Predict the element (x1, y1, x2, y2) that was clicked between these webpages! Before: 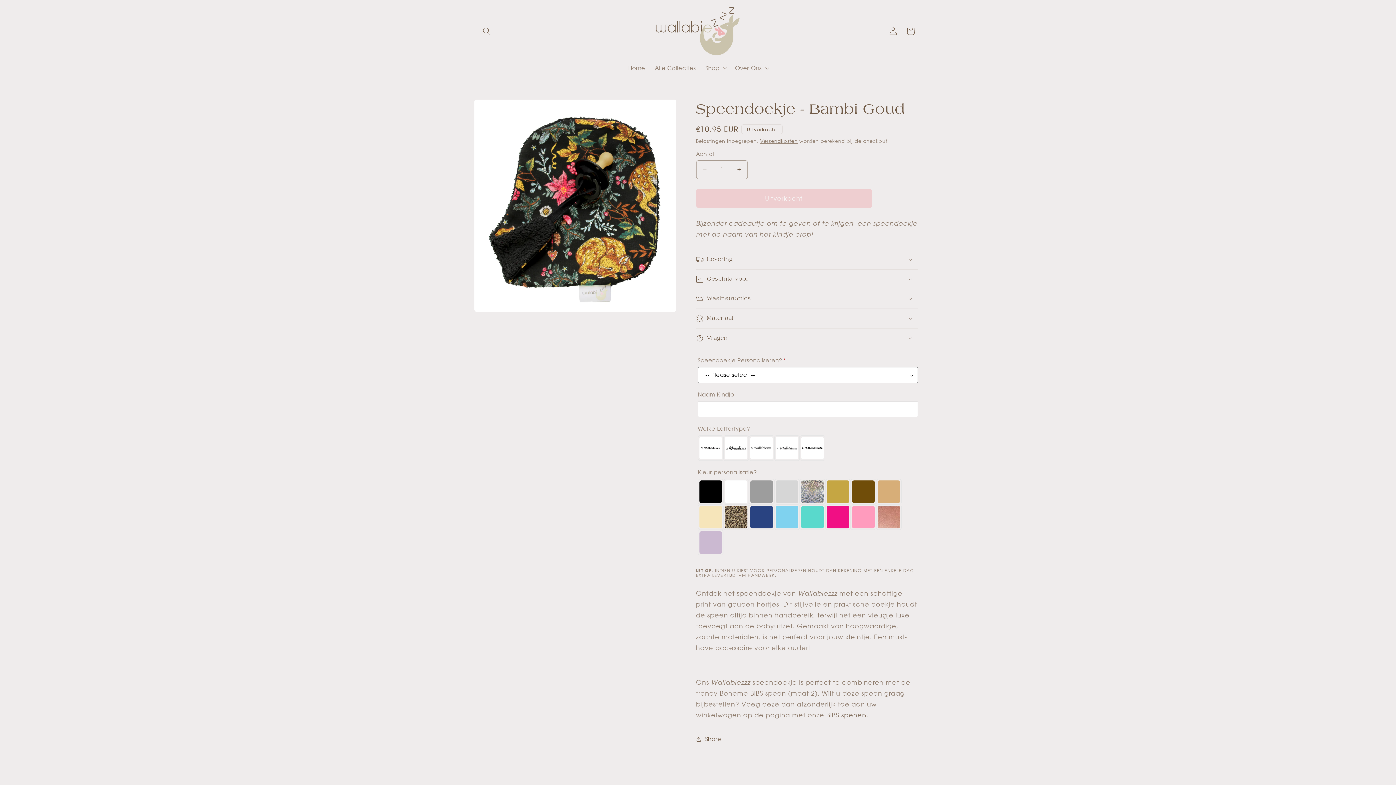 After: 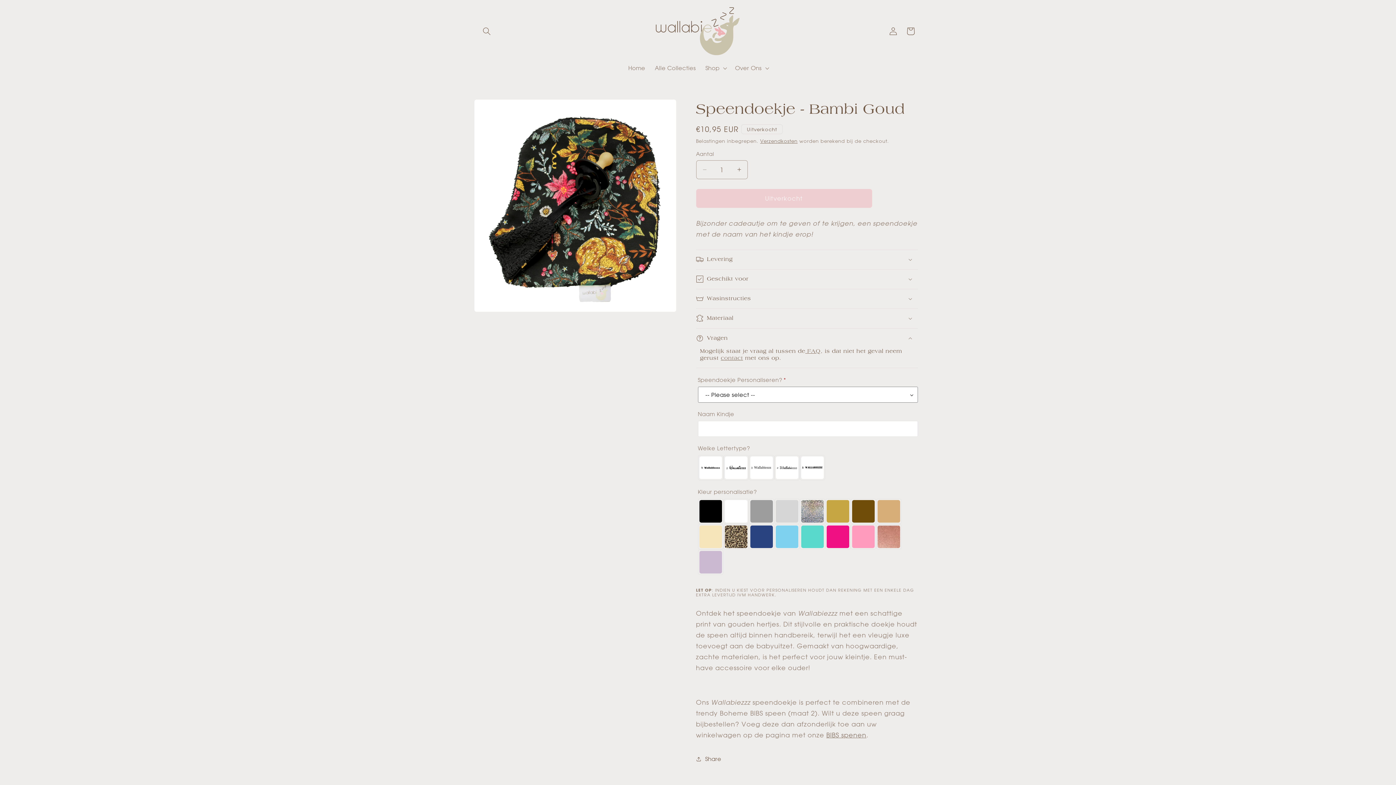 Action: label: Vragen bbox: (696, 328, 918, 348)